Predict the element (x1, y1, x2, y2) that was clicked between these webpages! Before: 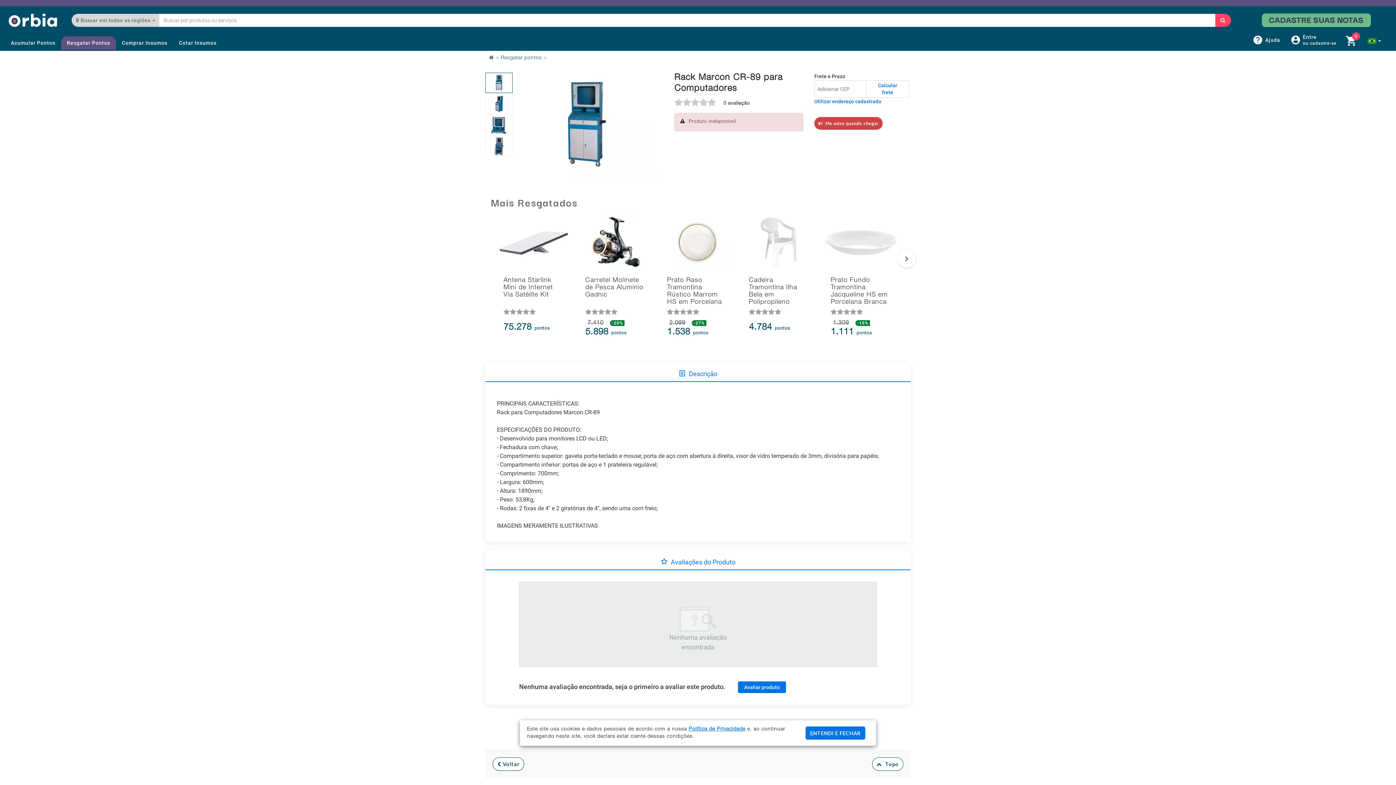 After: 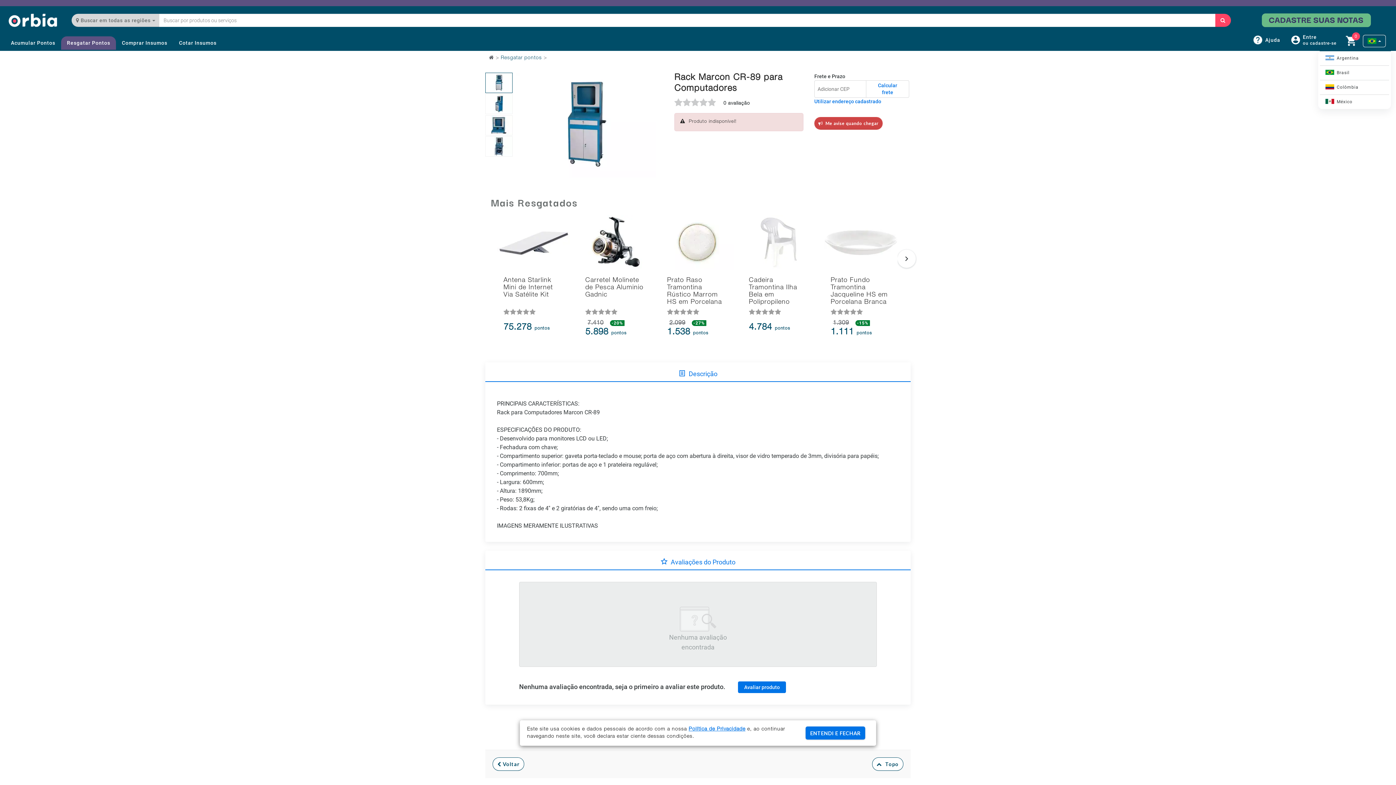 Action: bbox: (1363, 34, 1386, 47)